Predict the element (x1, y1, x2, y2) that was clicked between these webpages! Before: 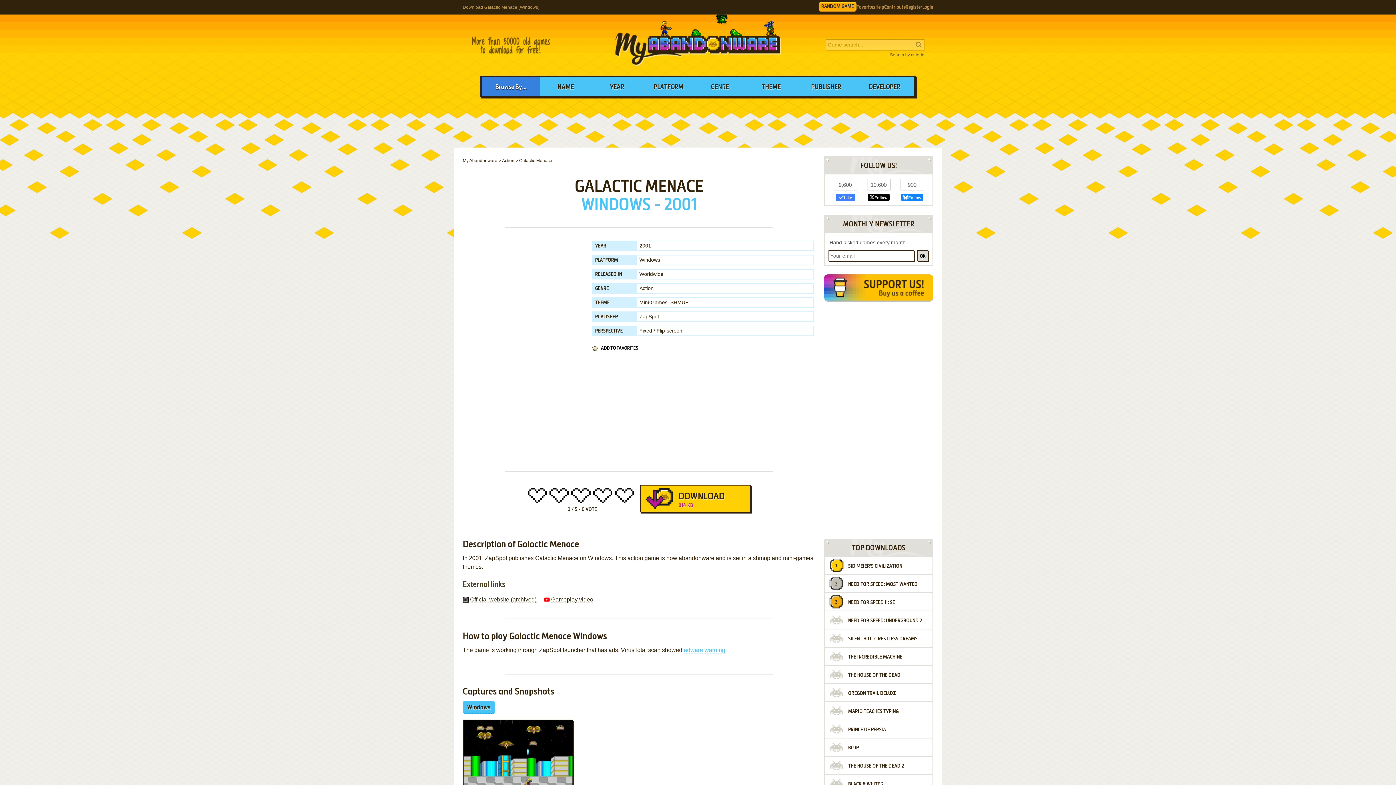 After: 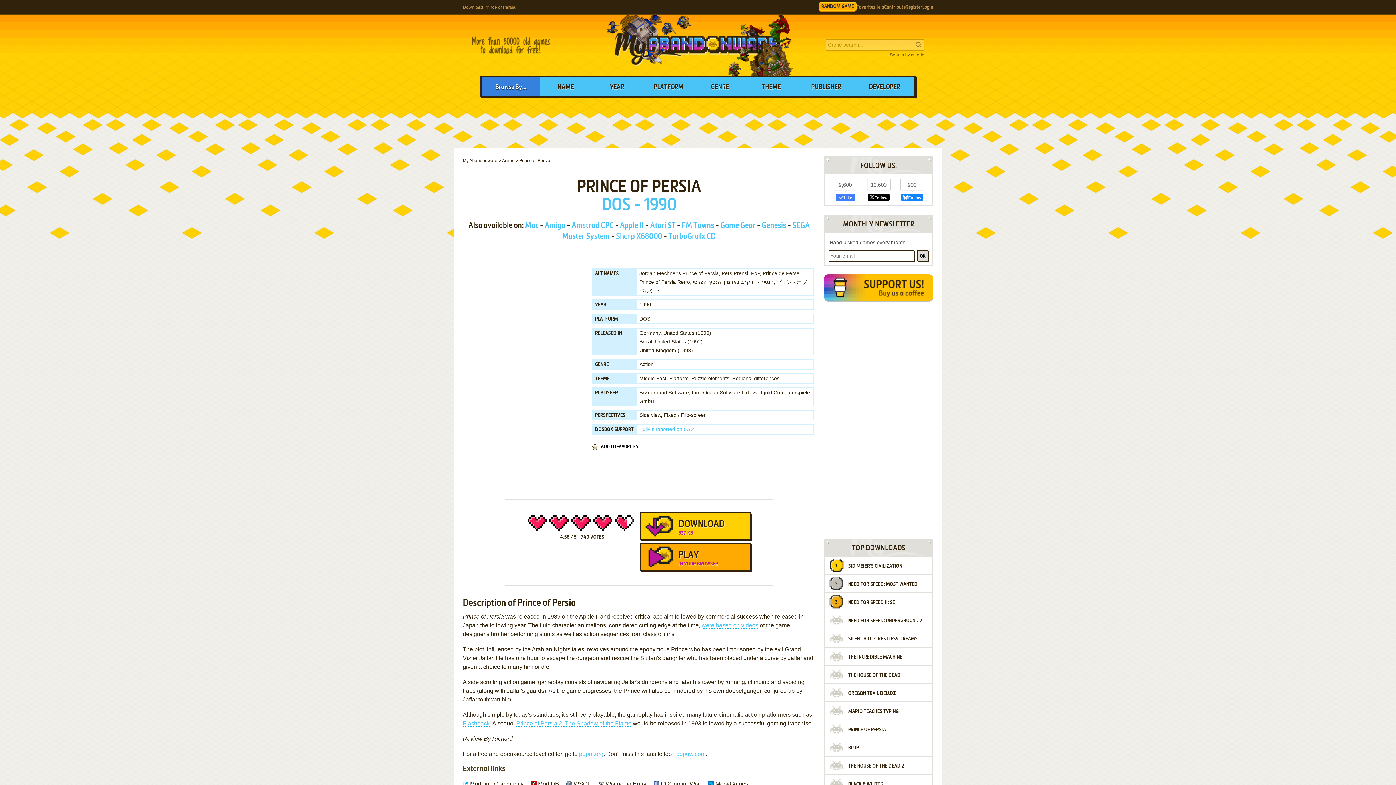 Action: label: PRINCE OF PERSIA bbox: (825, 720, 932, 739)